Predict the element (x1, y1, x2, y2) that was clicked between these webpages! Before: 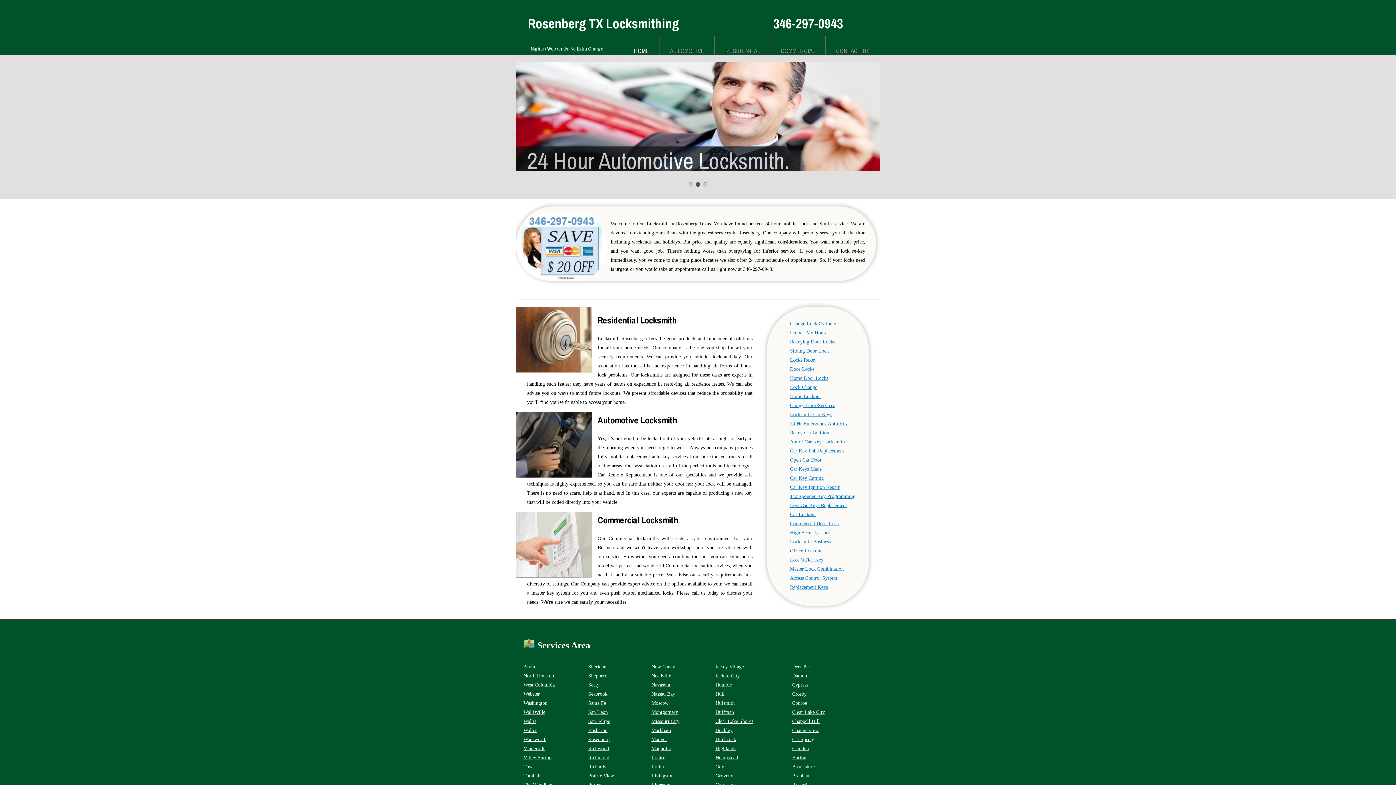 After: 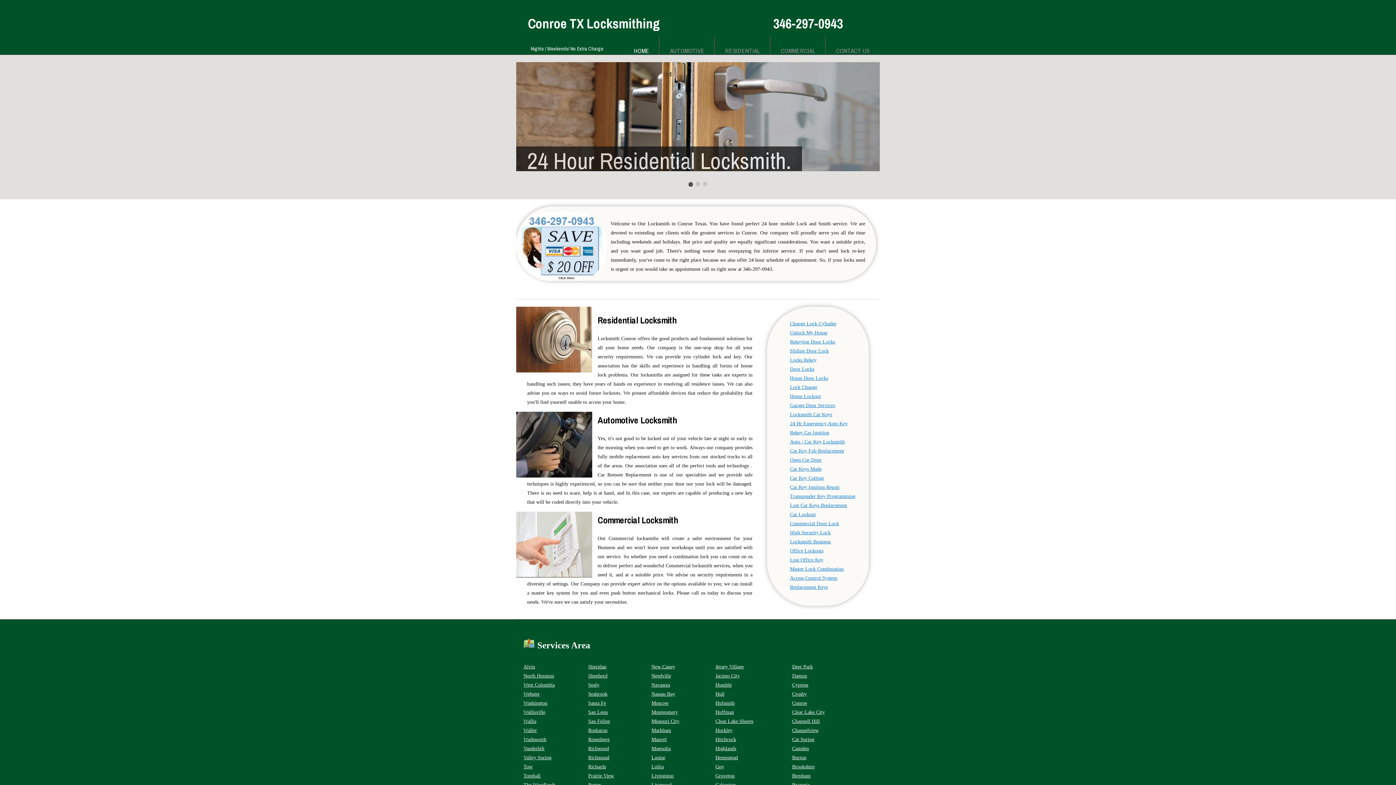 Action: bbox: (792, 700, 807, 706) label: Conroe